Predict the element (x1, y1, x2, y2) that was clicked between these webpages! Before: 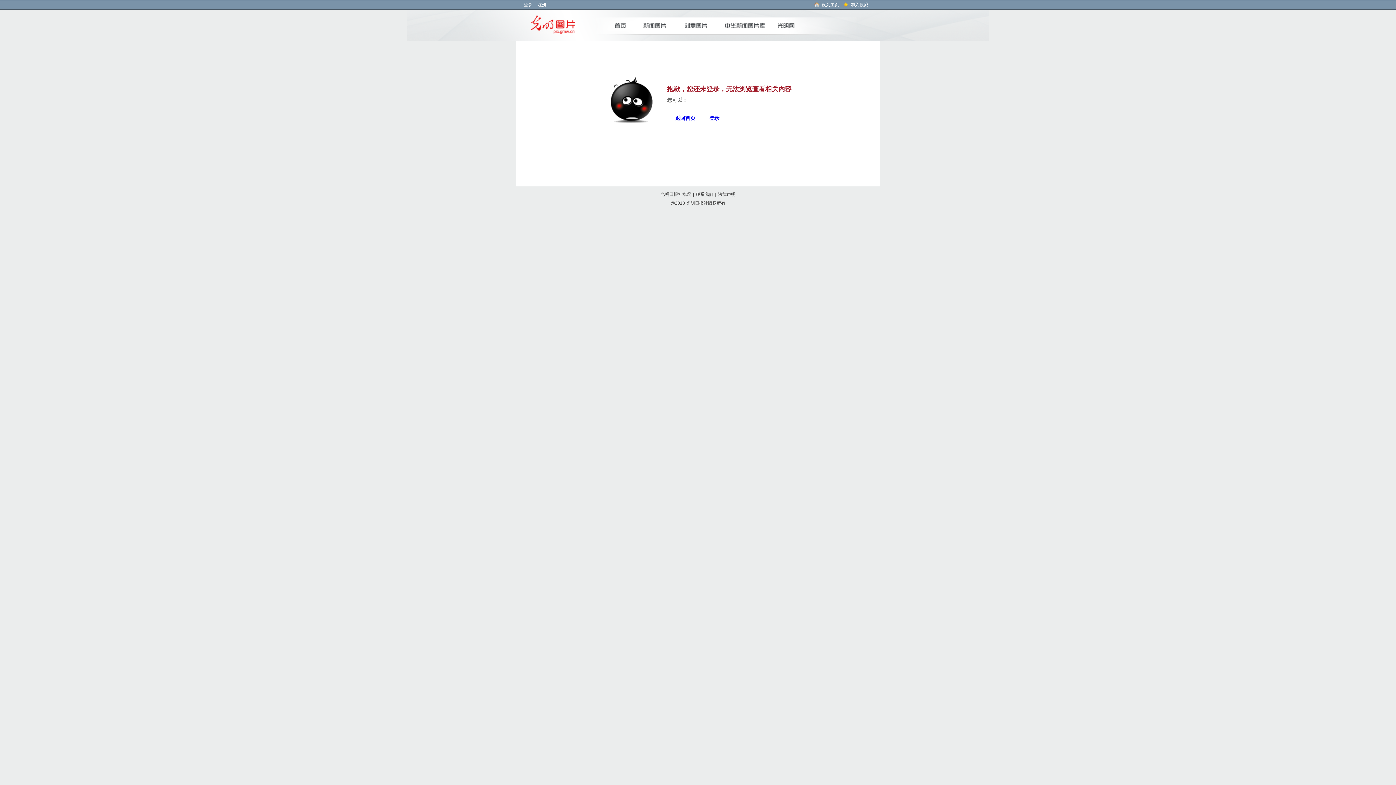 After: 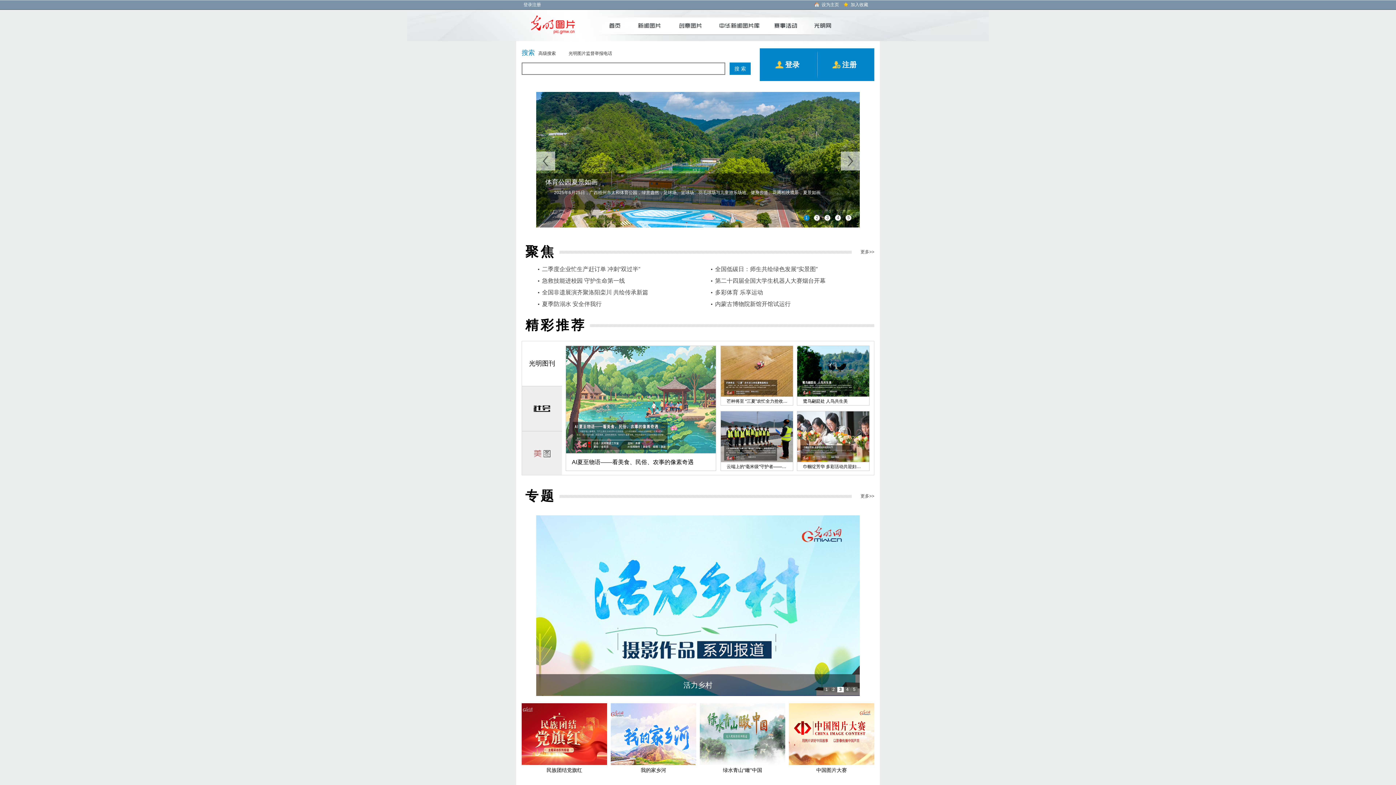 Action: bbox: (530, 15, 575, 21)